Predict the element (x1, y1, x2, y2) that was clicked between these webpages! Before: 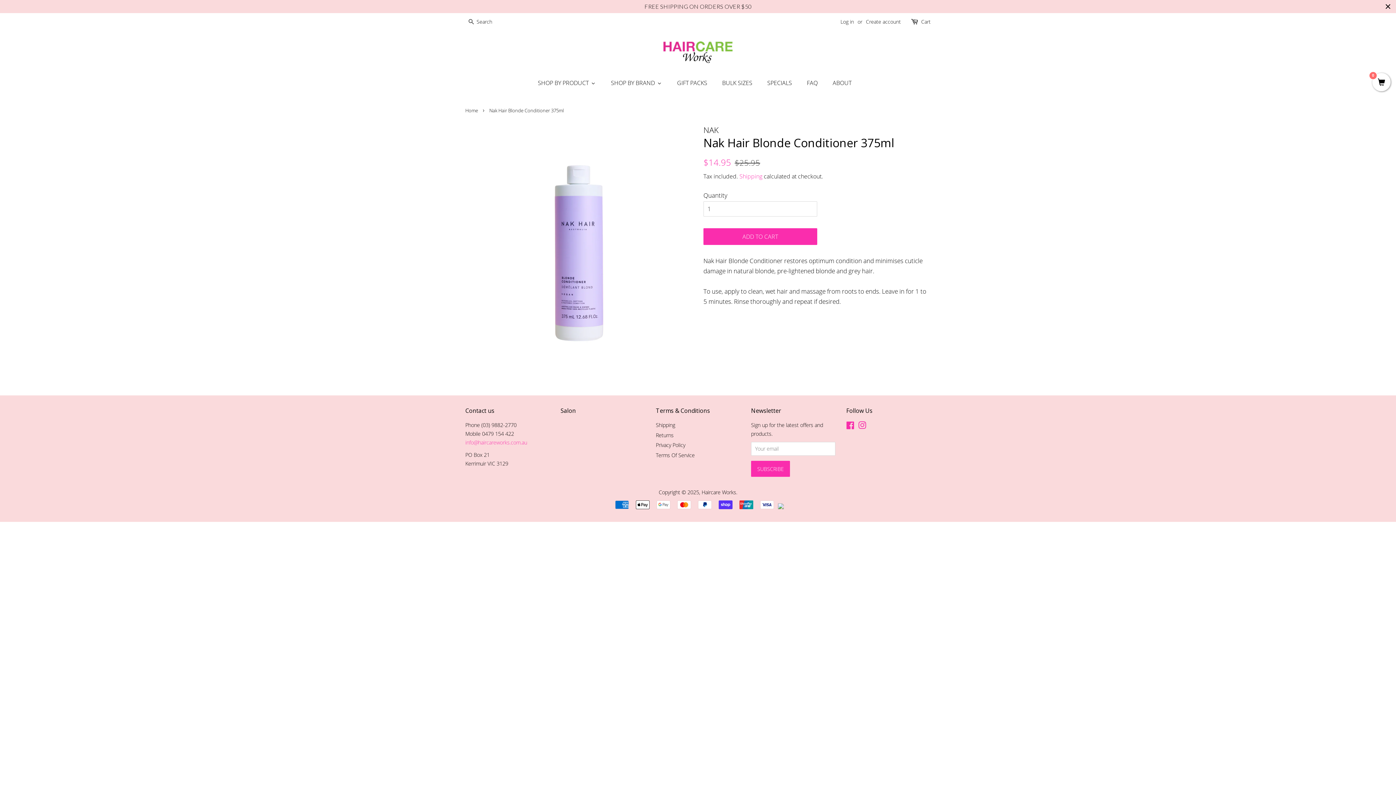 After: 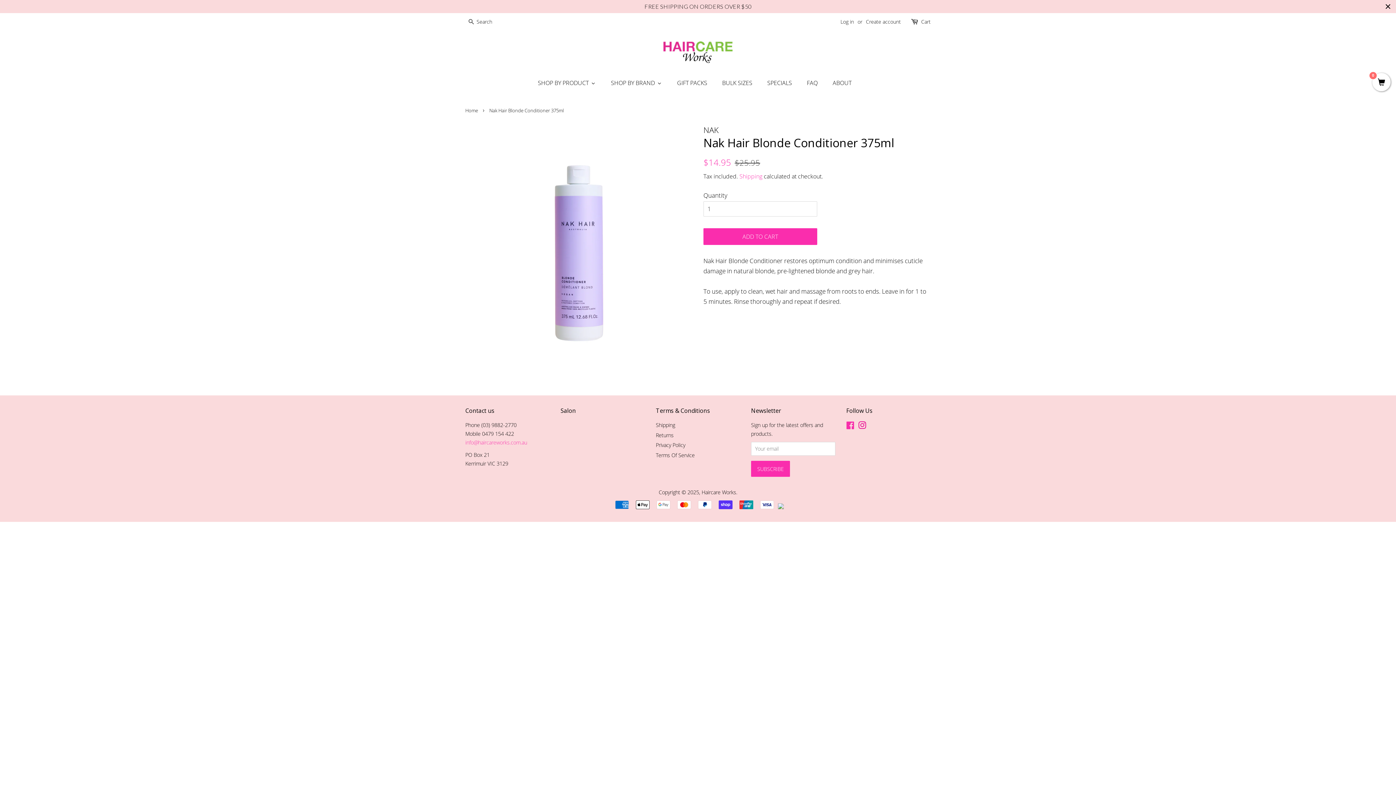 Action: bbox: (858, 423, 866, 430) label: Instagram